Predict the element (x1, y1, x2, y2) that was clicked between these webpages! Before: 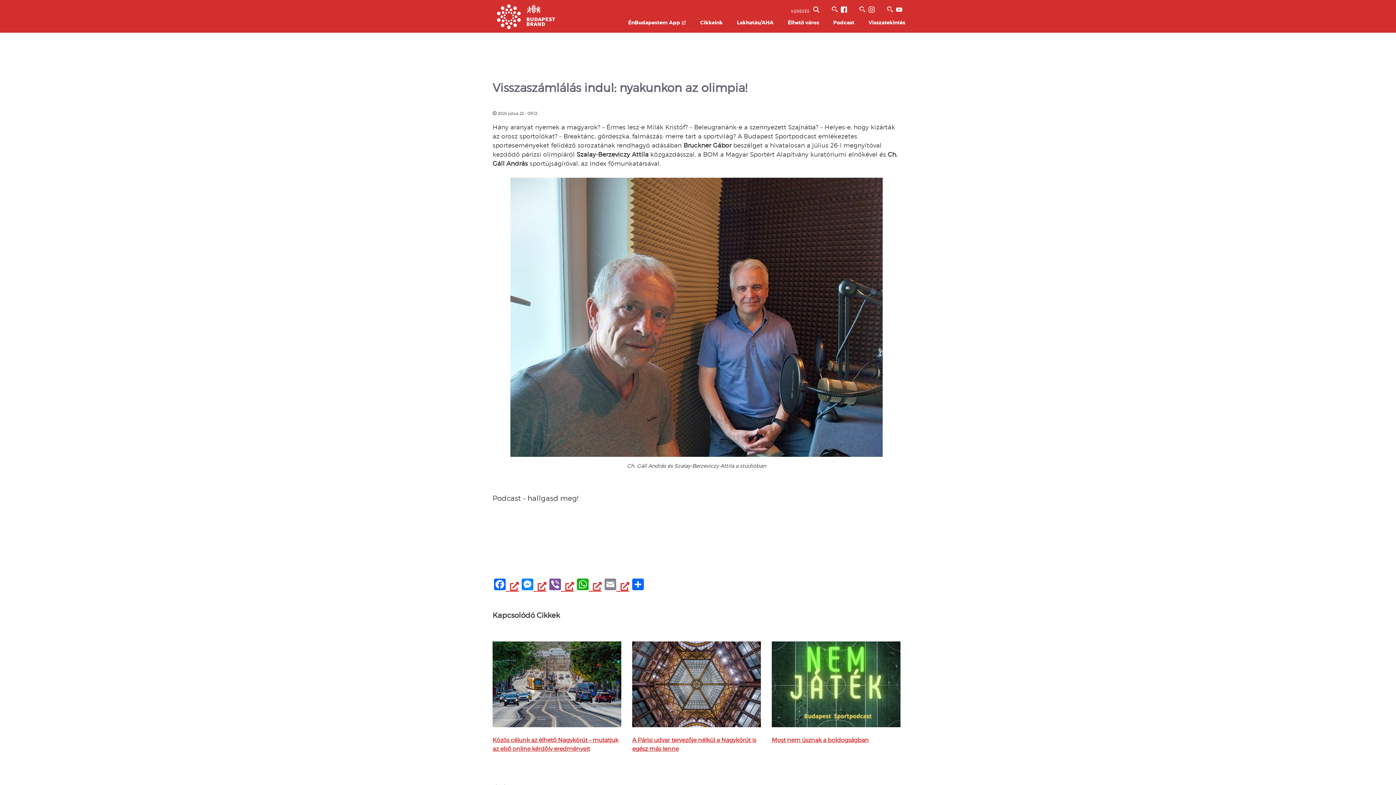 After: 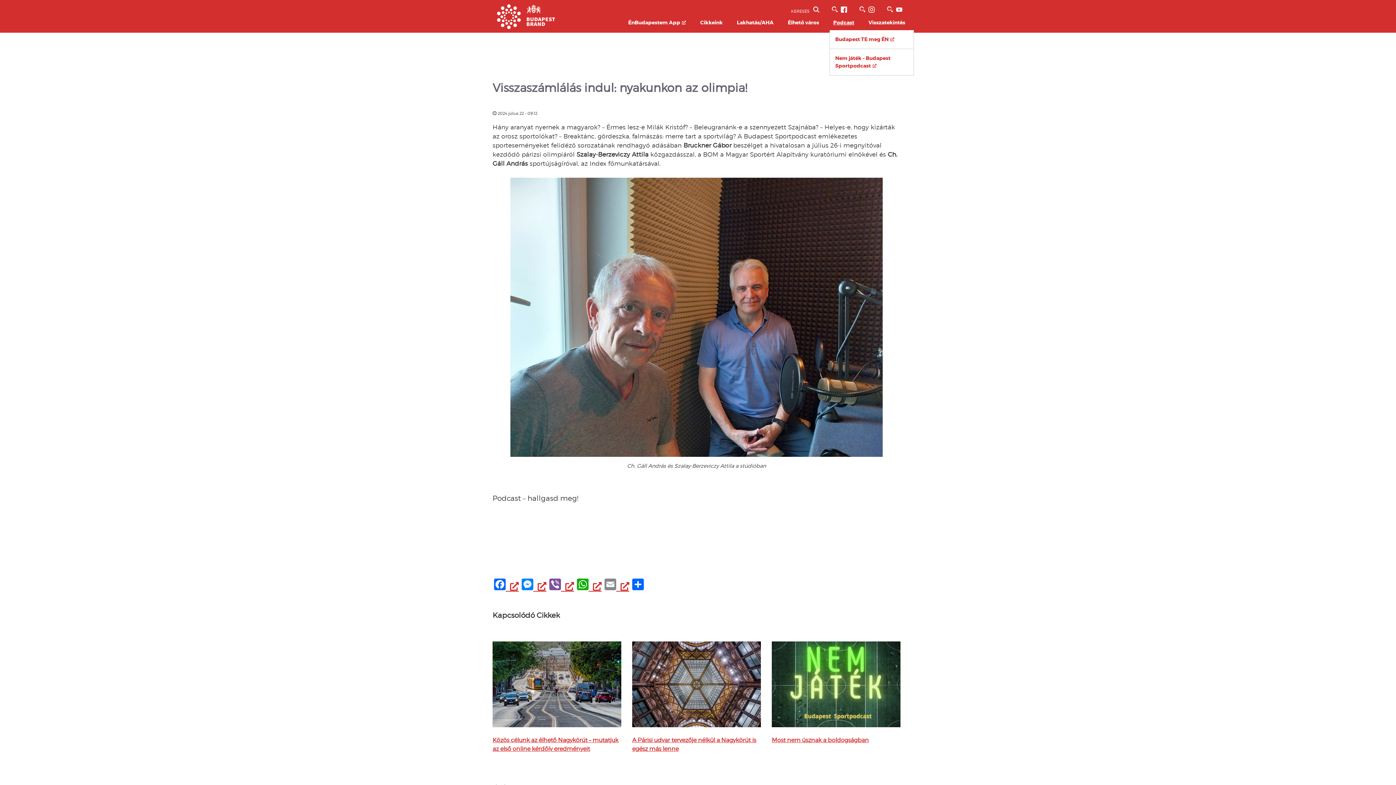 Action: label: Podcast bbox: (829, 14, 858, 30)